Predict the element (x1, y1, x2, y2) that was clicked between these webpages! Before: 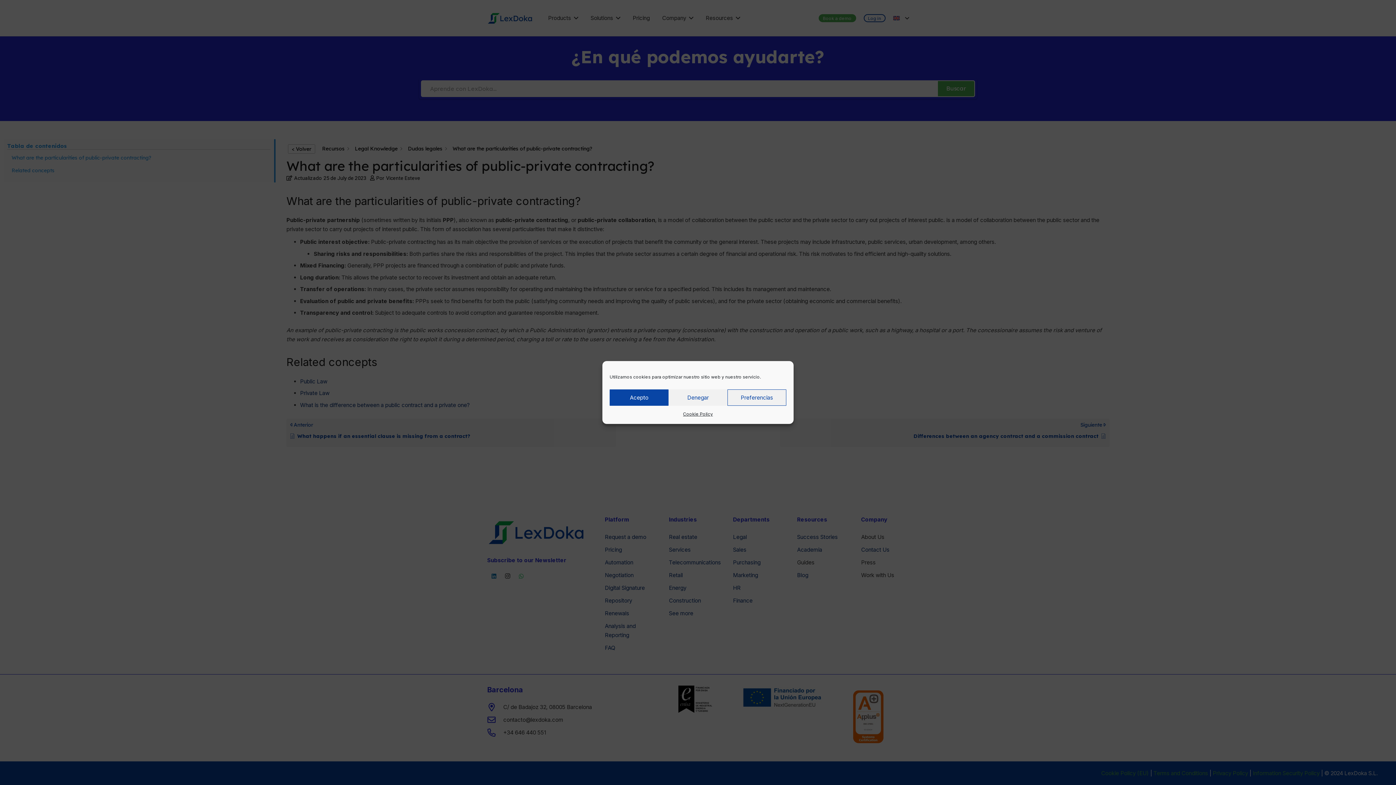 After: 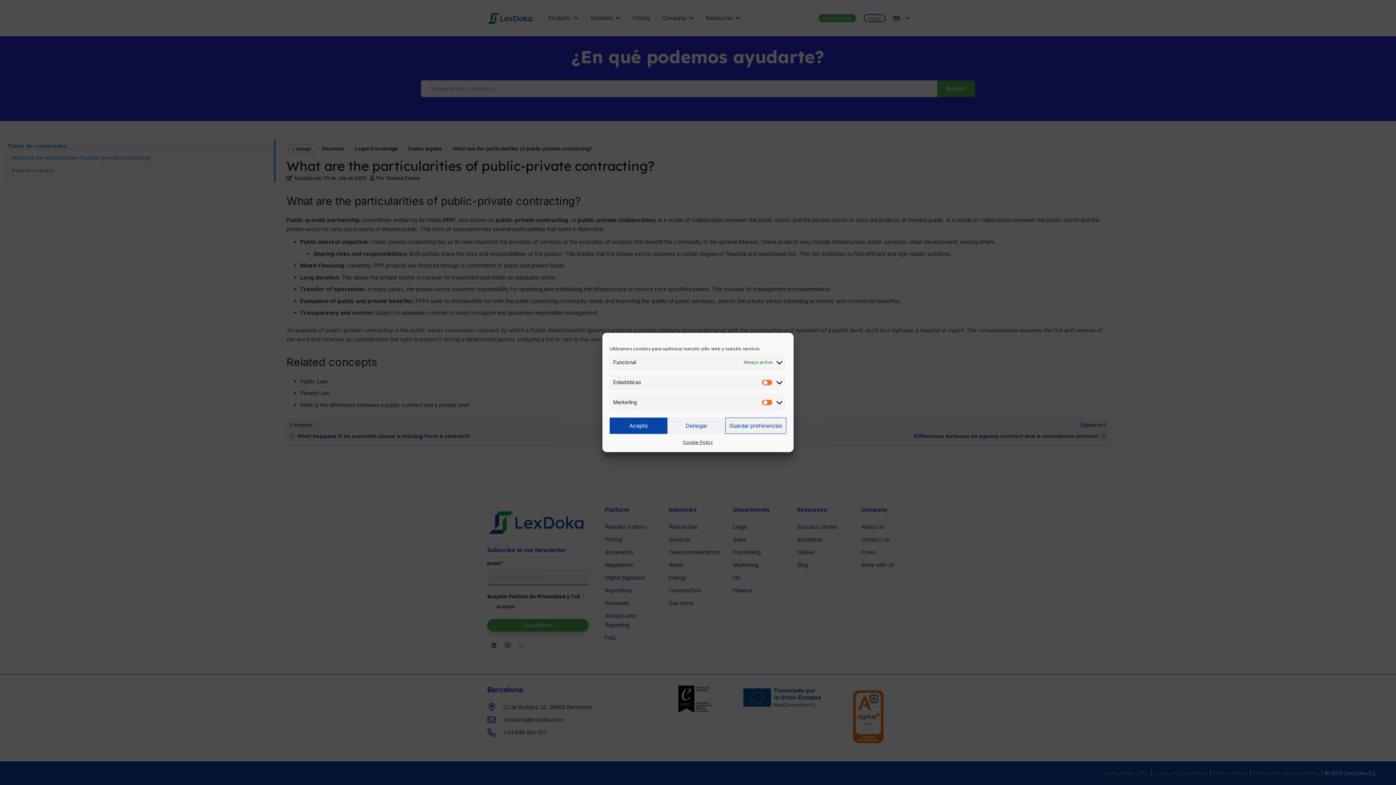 Action: bbox: (727, 389, 786, 406) label: Preferencias